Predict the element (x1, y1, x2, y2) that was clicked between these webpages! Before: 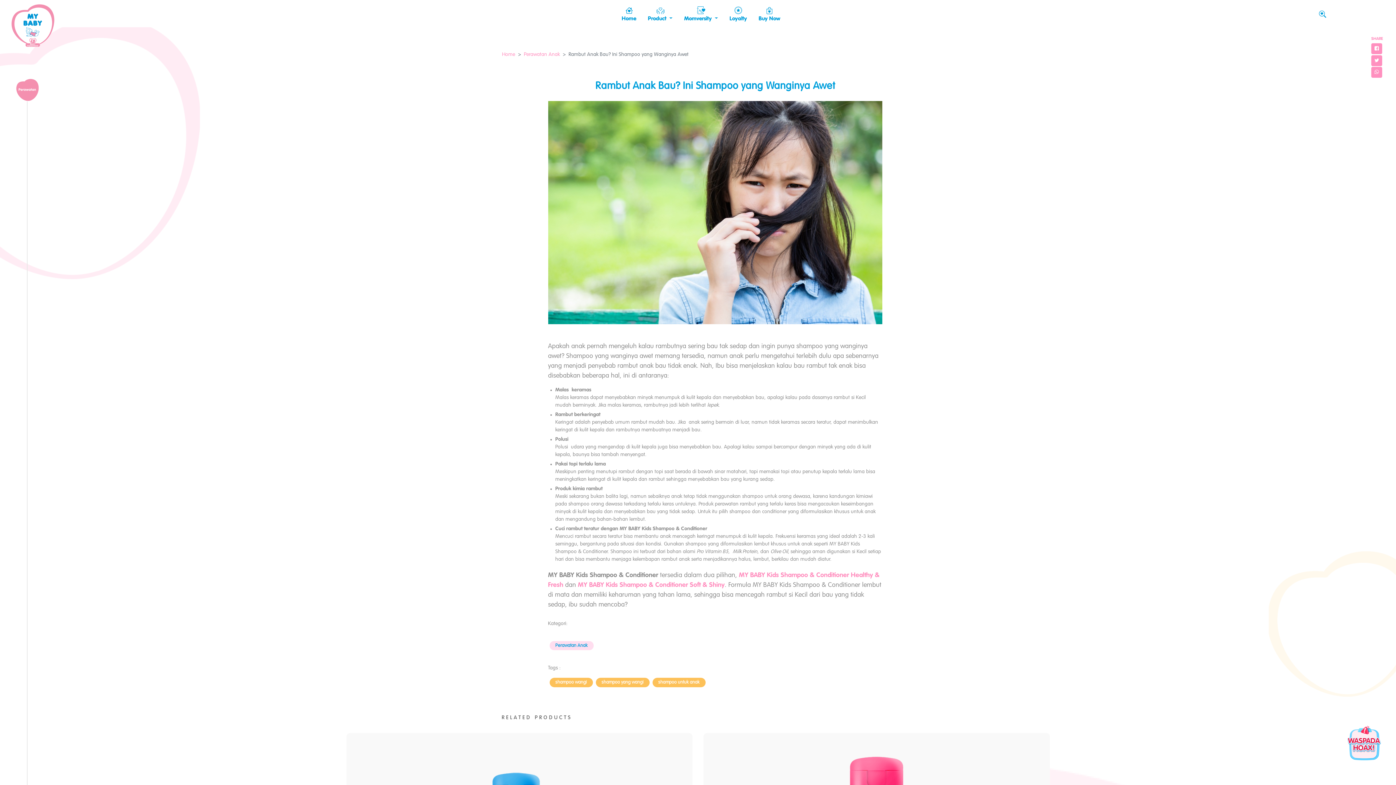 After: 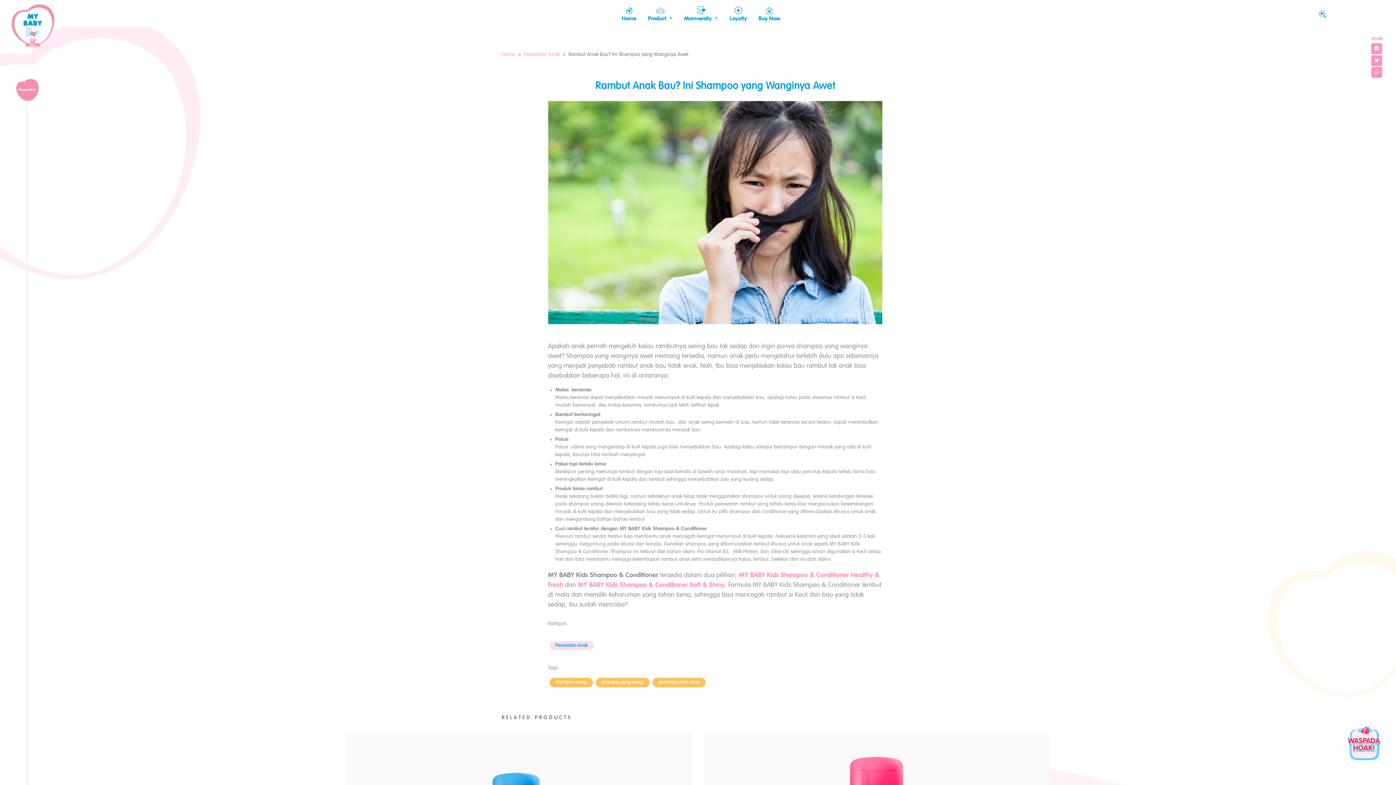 Action: bbox: (1371, 55, 1382, 66)